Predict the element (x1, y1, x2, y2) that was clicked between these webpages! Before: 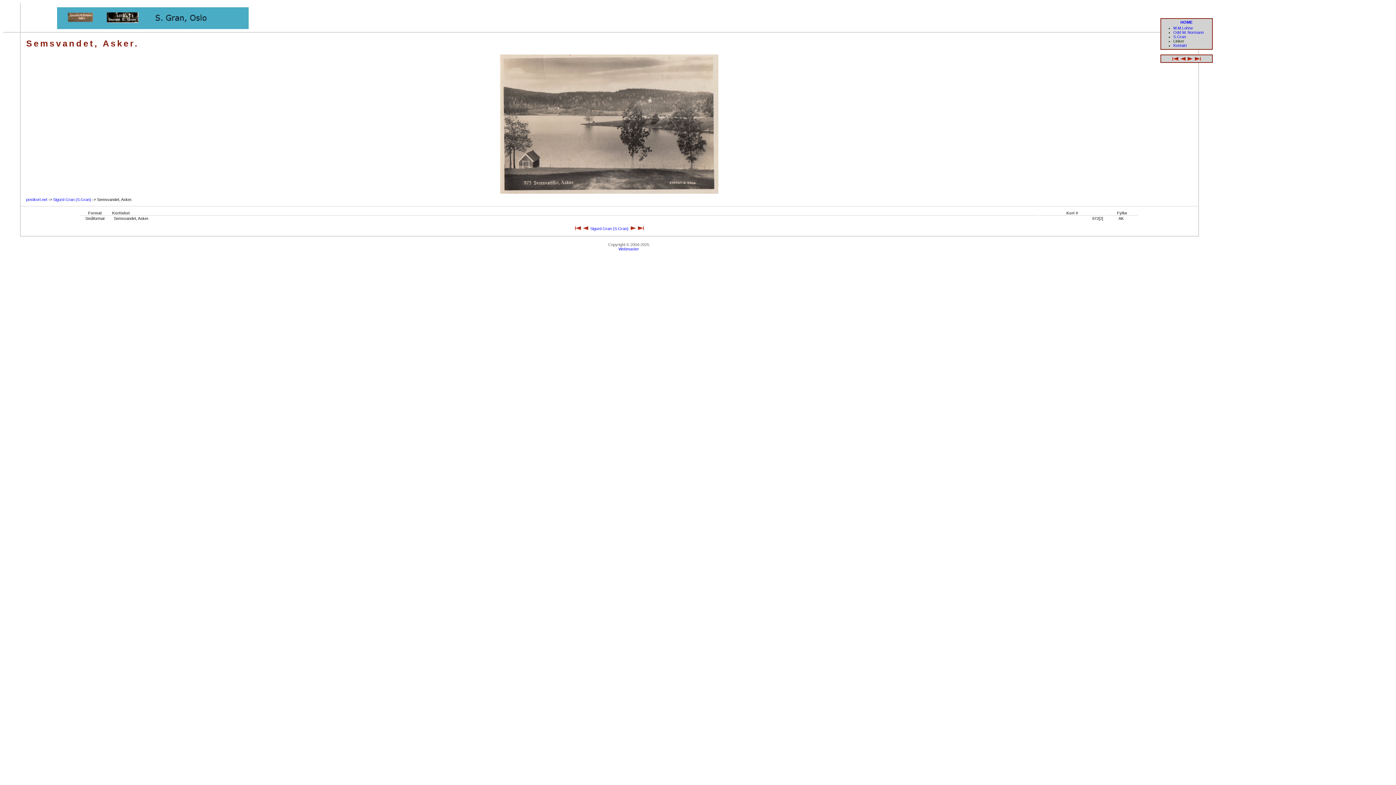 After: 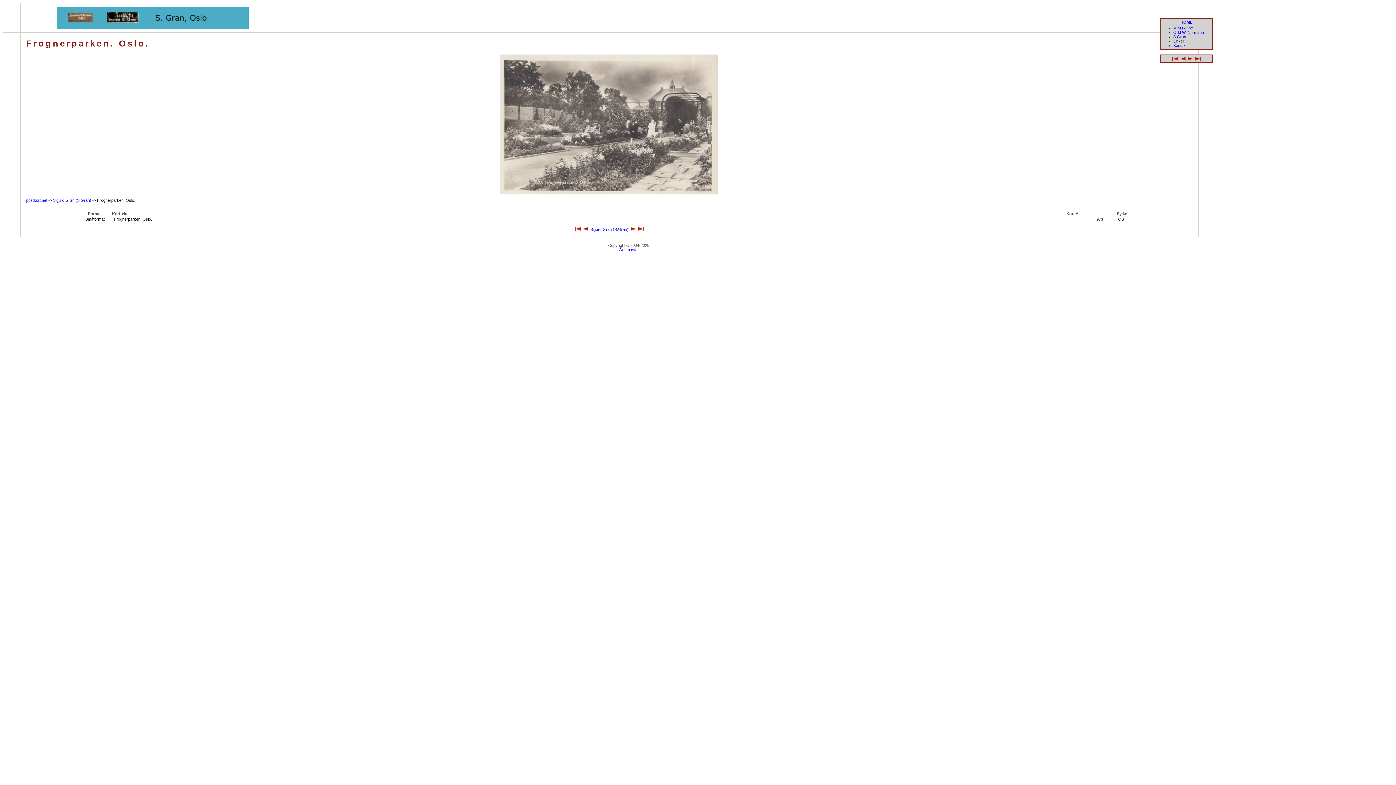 Action: bbox: (1187, 57, 1192, 61)